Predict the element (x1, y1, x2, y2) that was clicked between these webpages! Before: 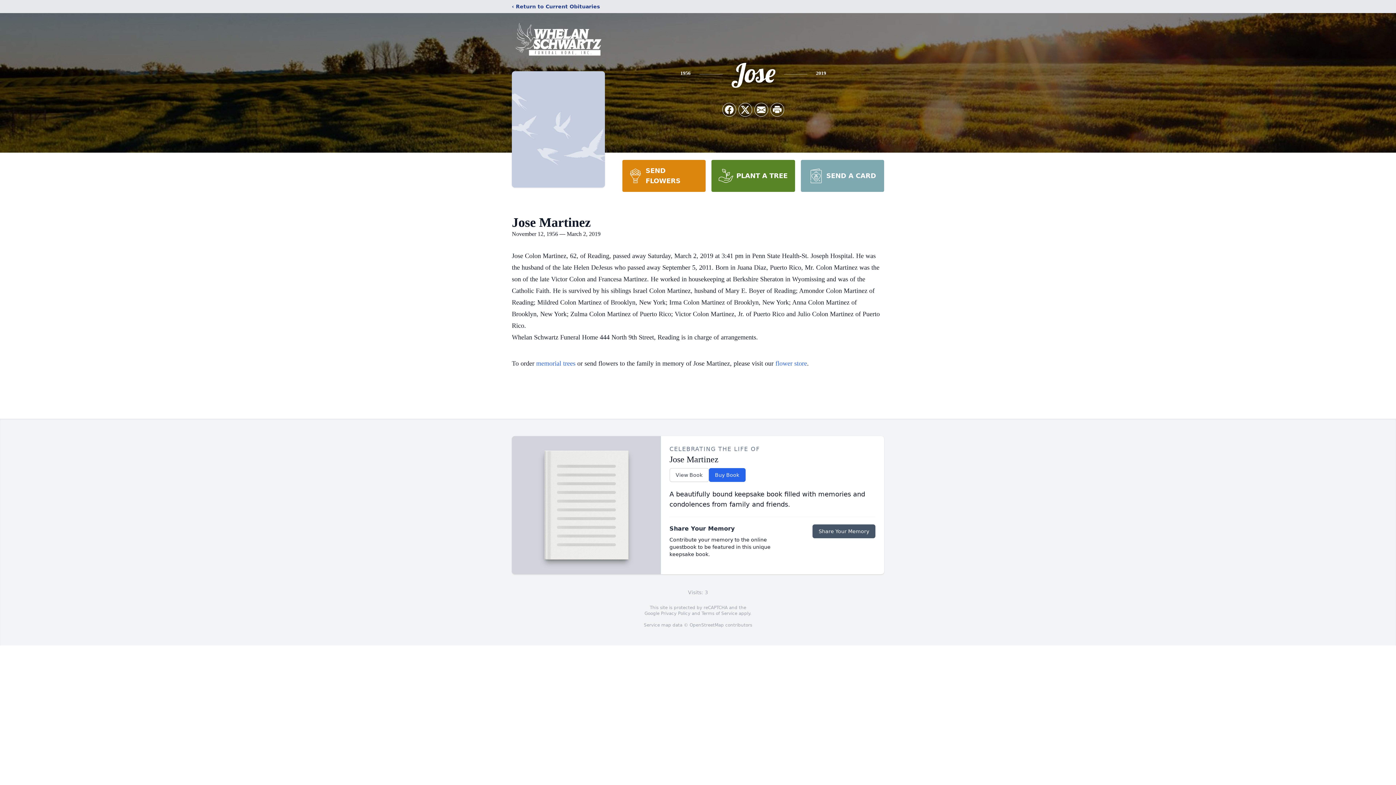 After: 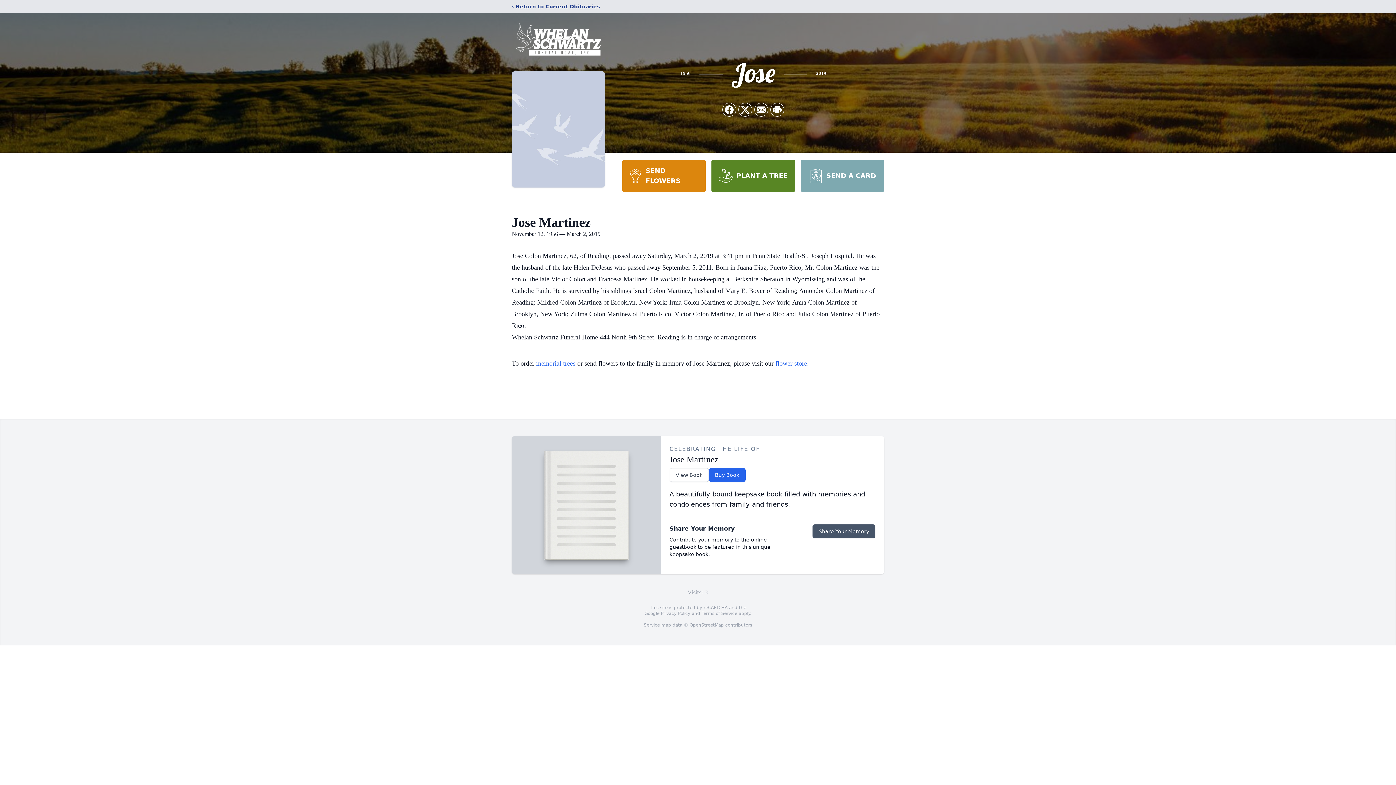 Action: label: PLANT A TREE bbox: (711, 160, 795, 192)